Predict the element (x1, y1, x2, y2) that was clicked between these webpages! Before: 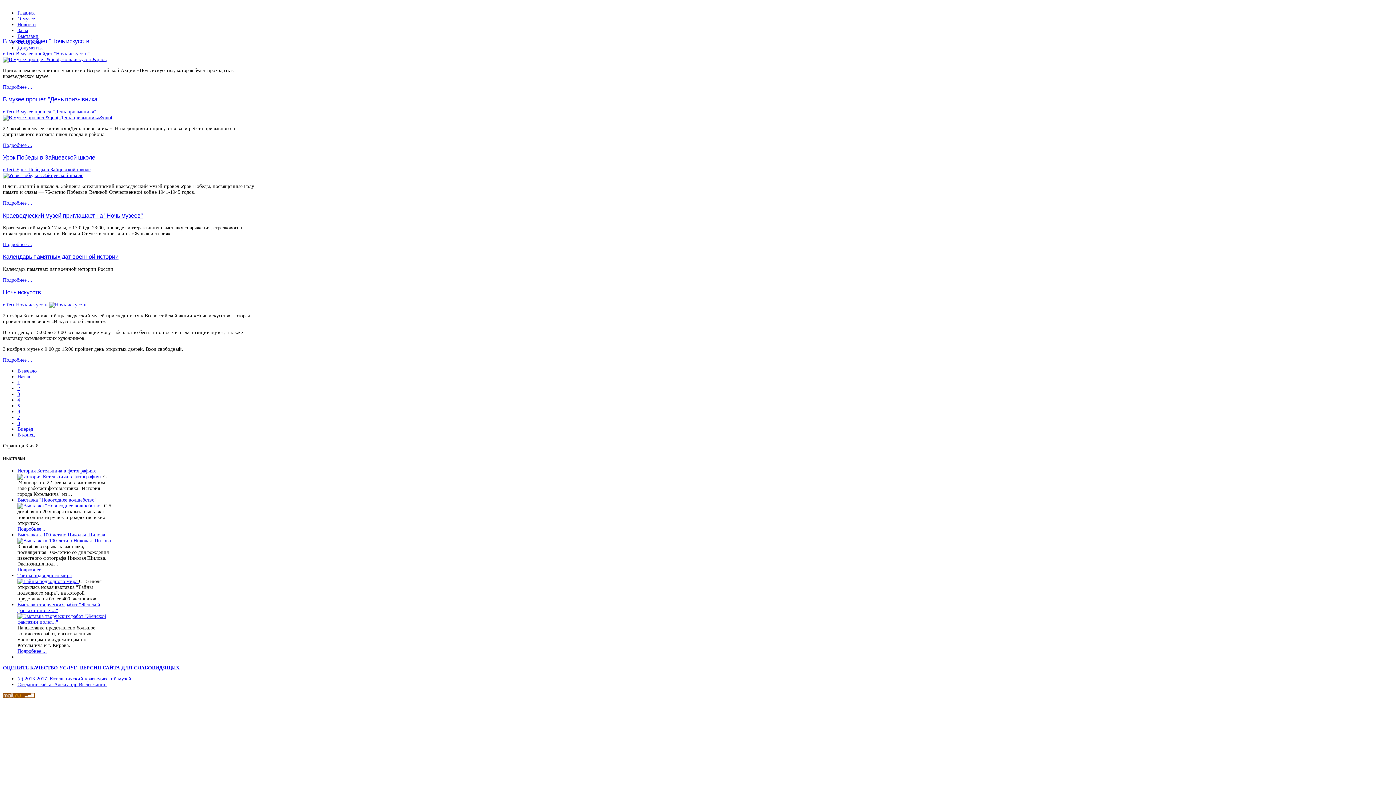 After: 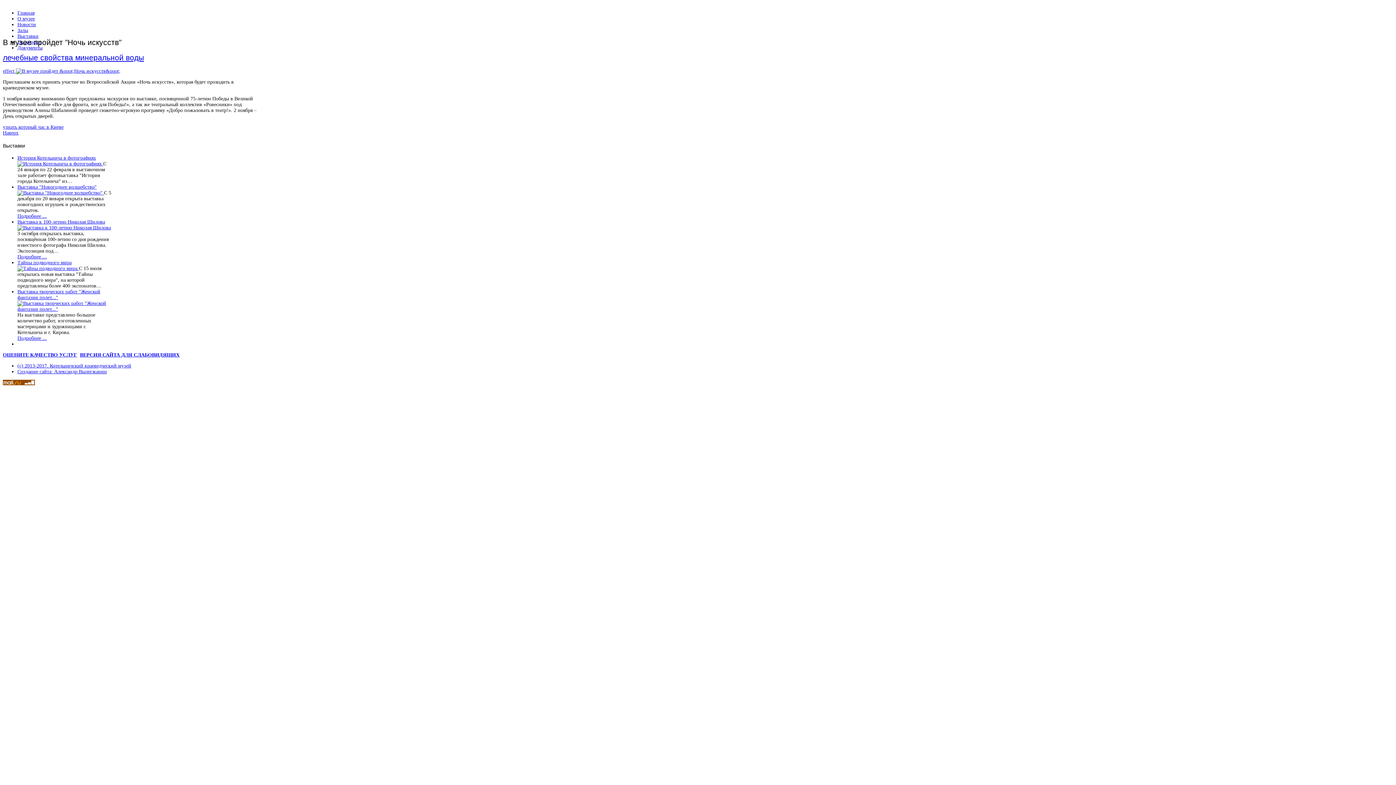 Action: bbox: (2, 84, 32, 89) label: Подробнее ...